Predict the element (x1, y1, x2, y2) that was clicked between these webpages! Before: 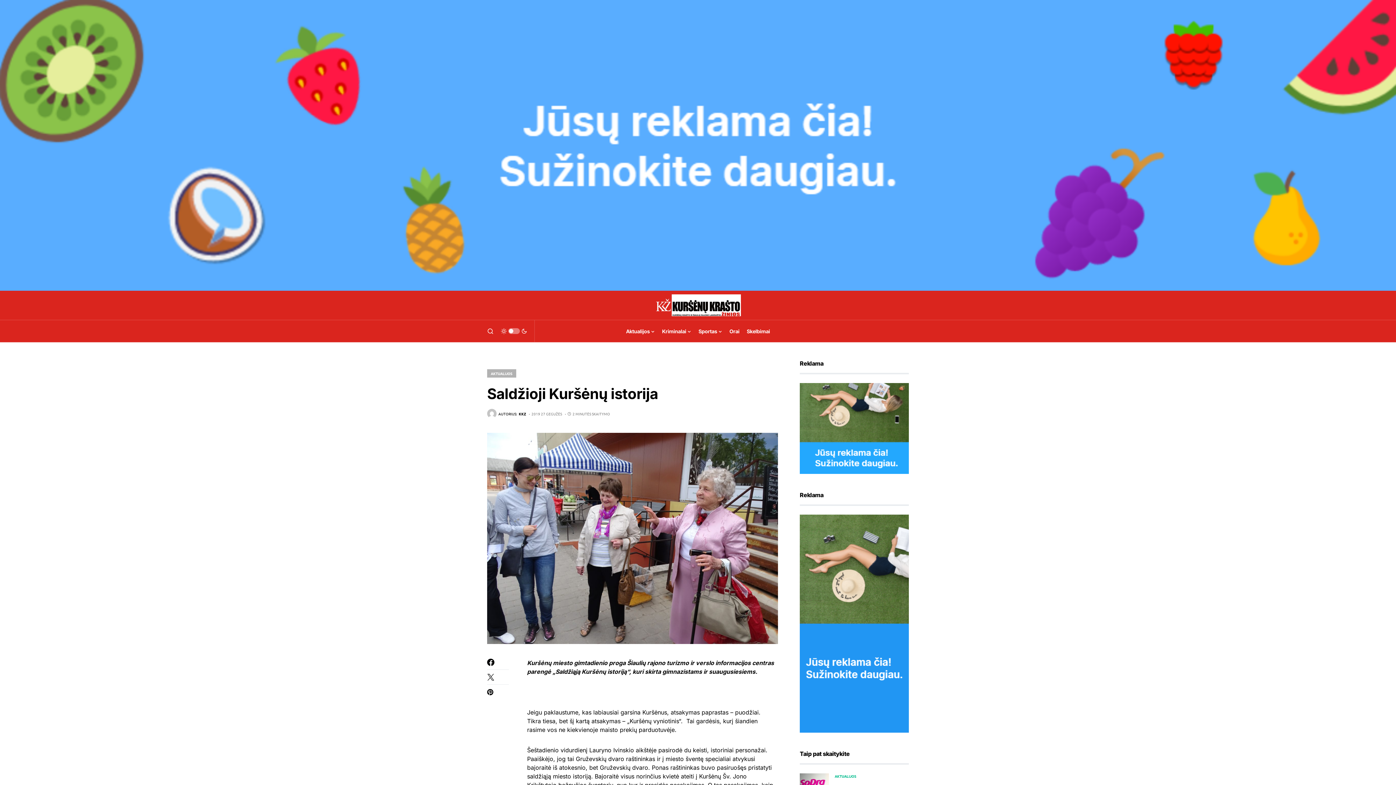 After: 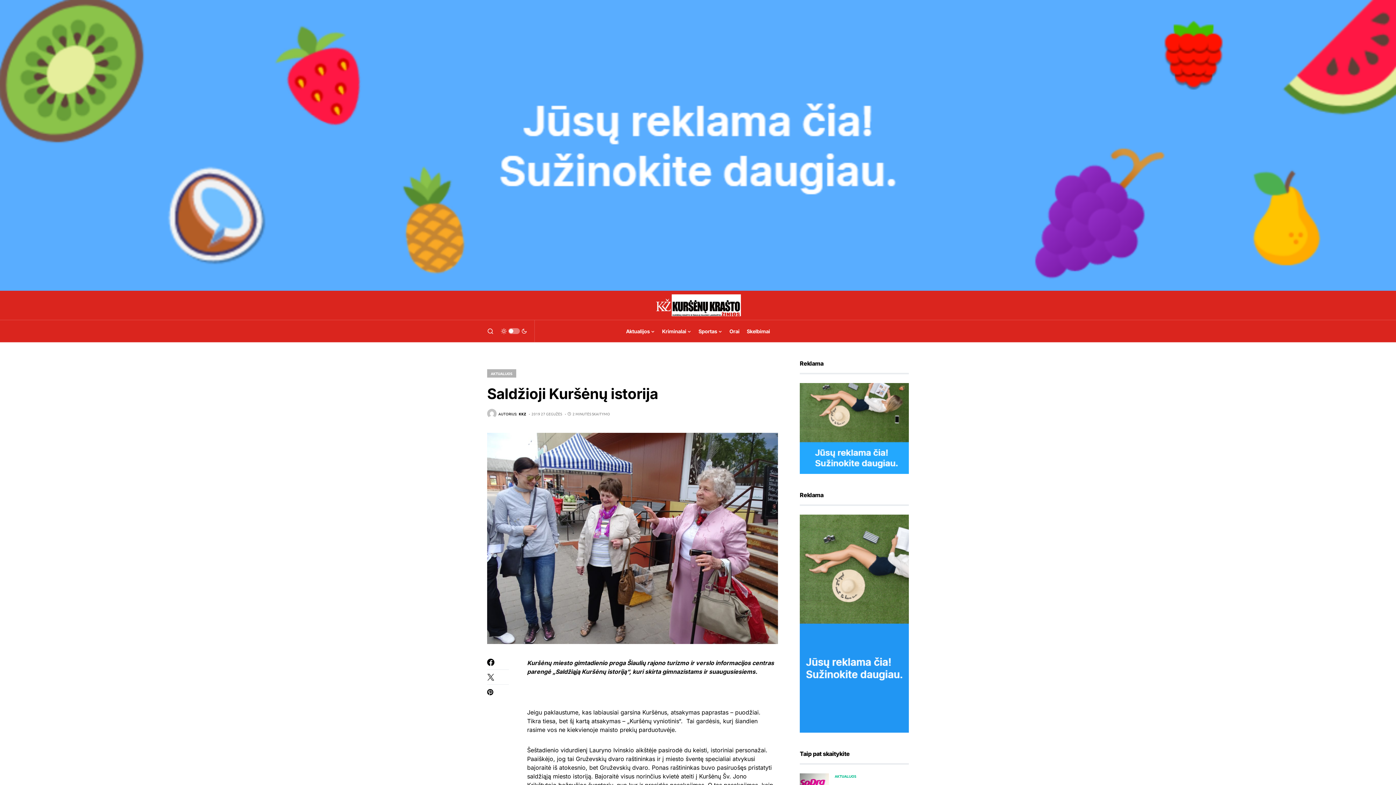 Action: bbox: (800, 424, 909, 431)